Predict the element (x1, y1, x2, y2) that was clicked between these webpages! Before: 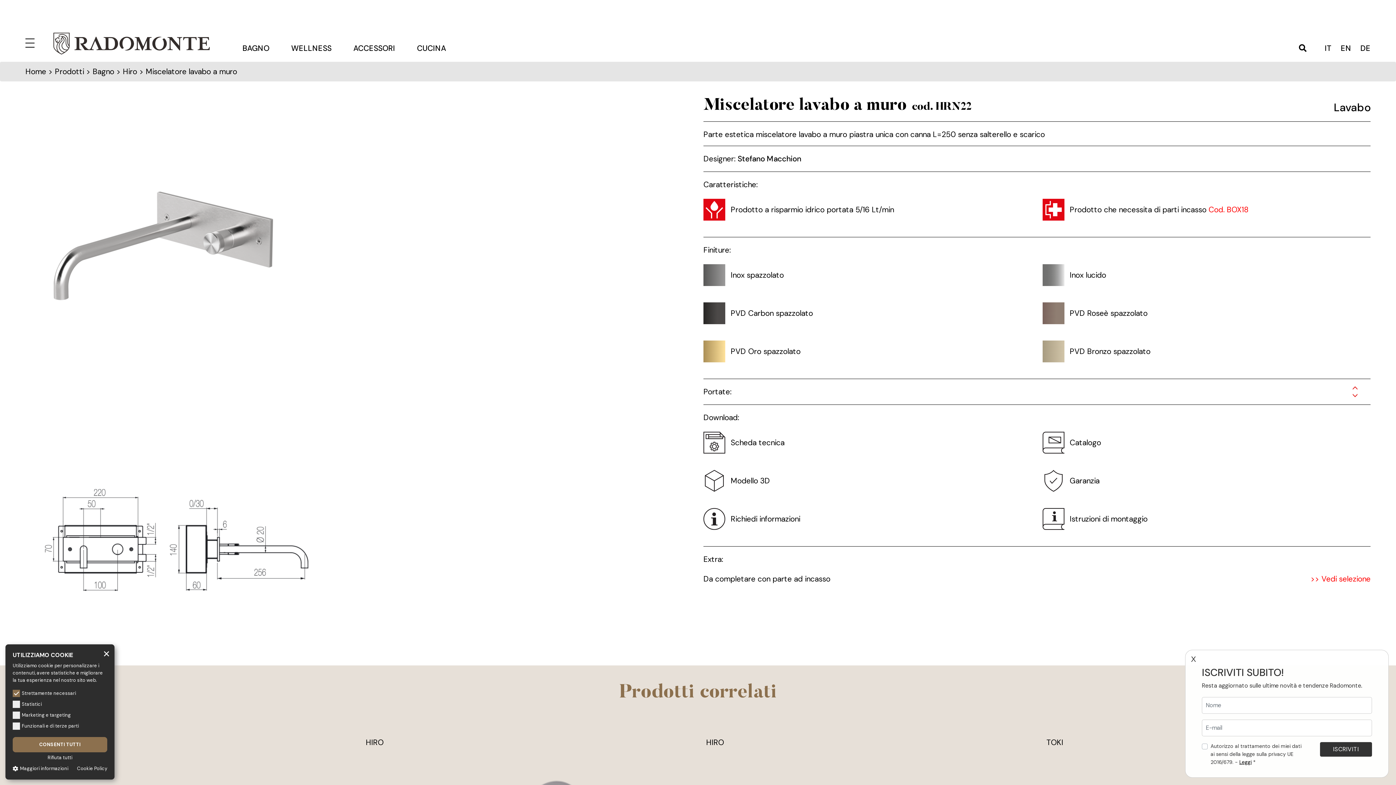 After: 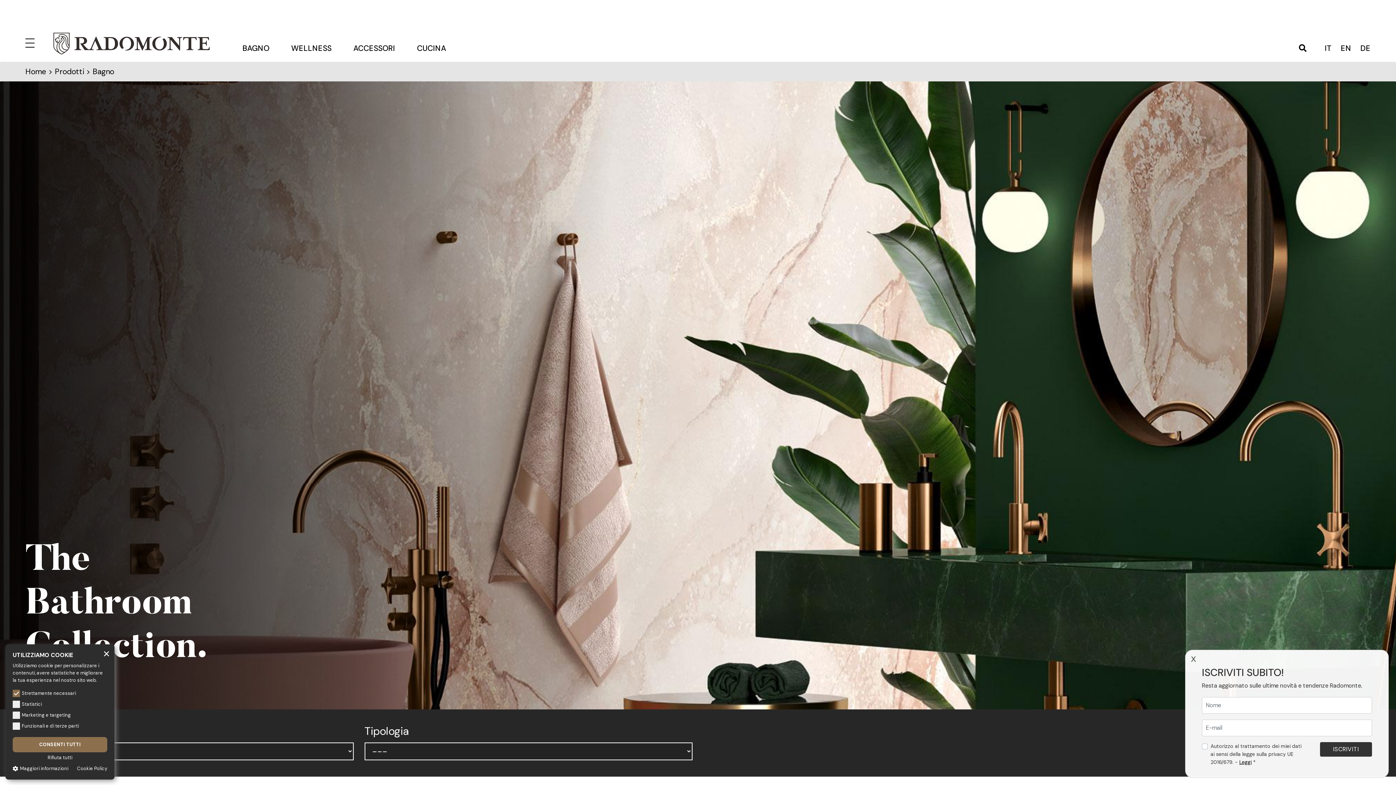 Action: label: Bagno bbox: (92, 66, 114, 76)